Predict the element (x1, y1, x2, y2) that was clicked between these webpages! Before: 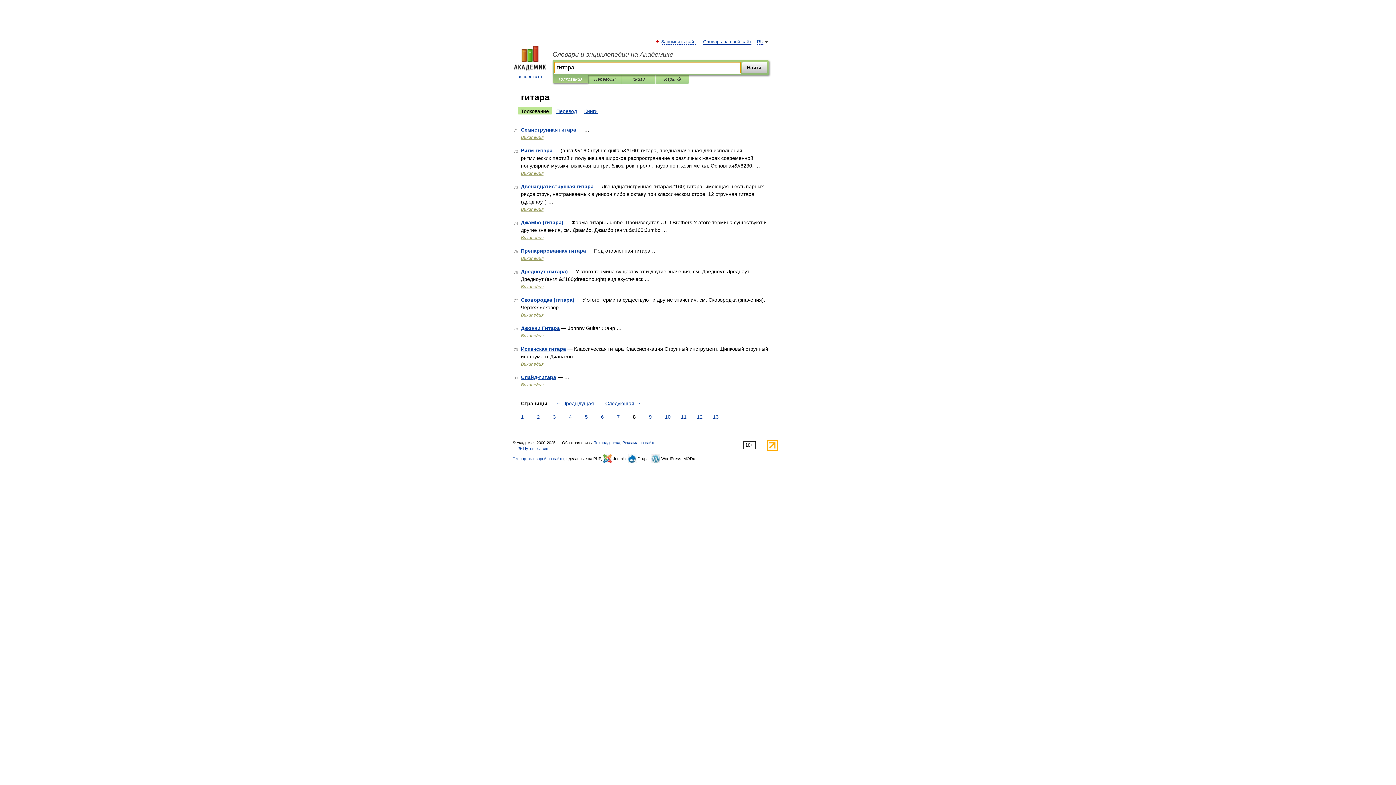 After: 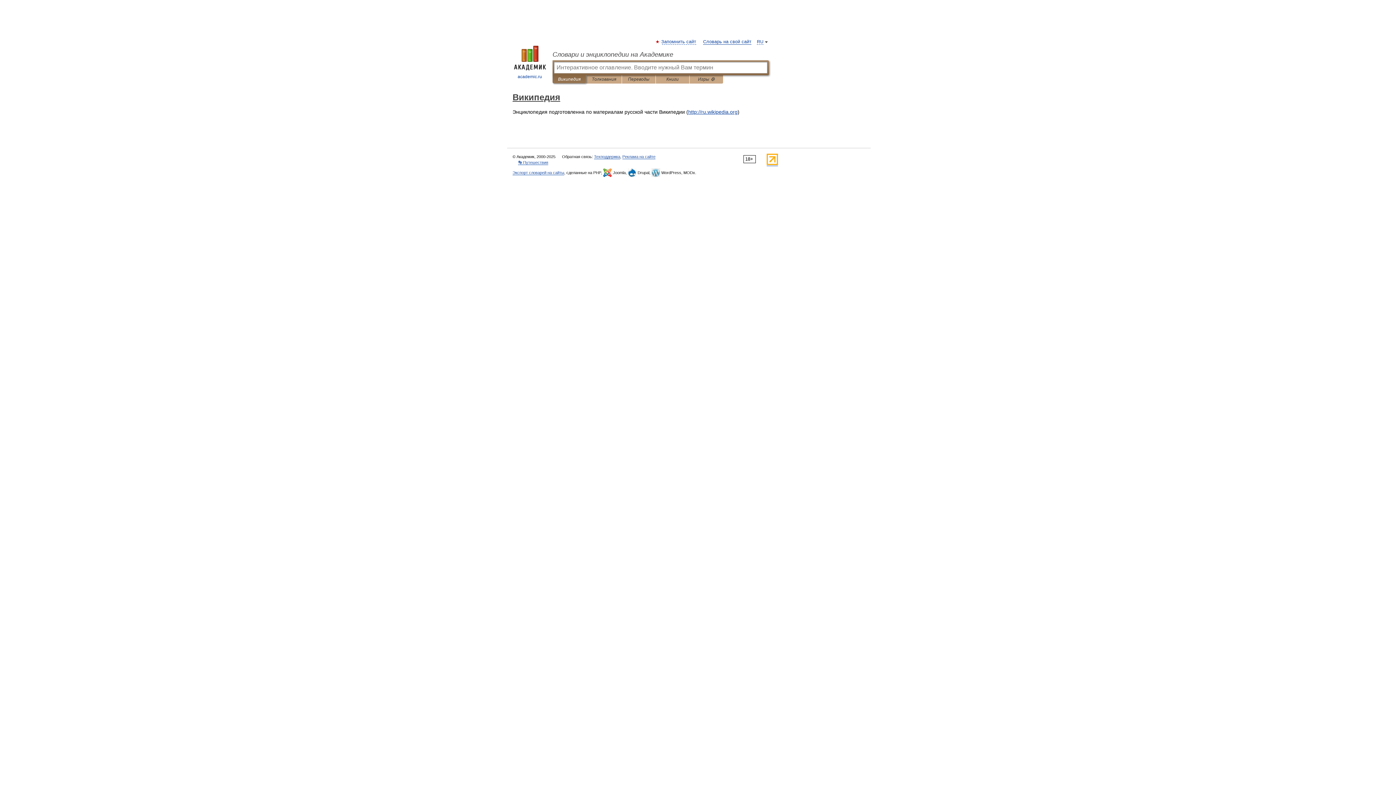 Action: bbox: (521, 206, 543, 212) label: Википедия